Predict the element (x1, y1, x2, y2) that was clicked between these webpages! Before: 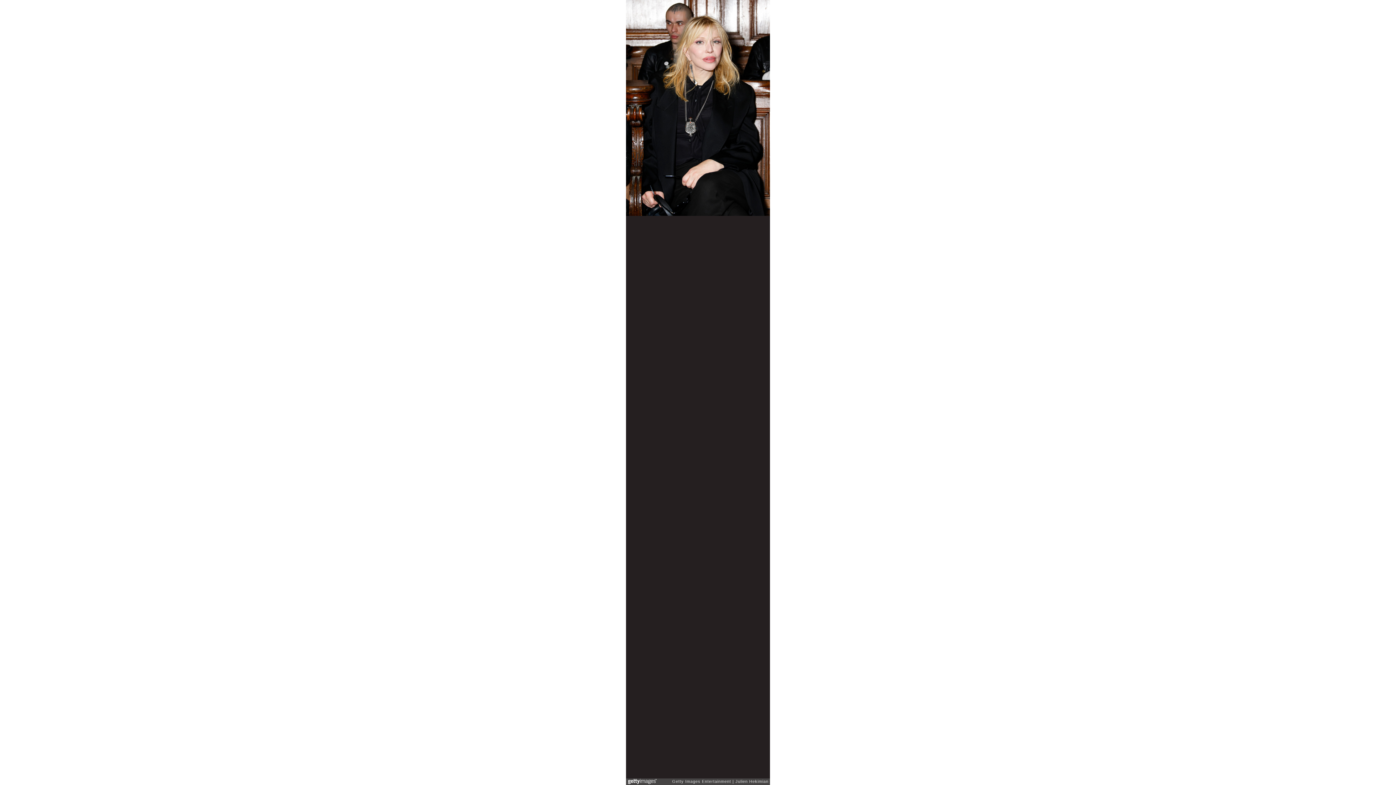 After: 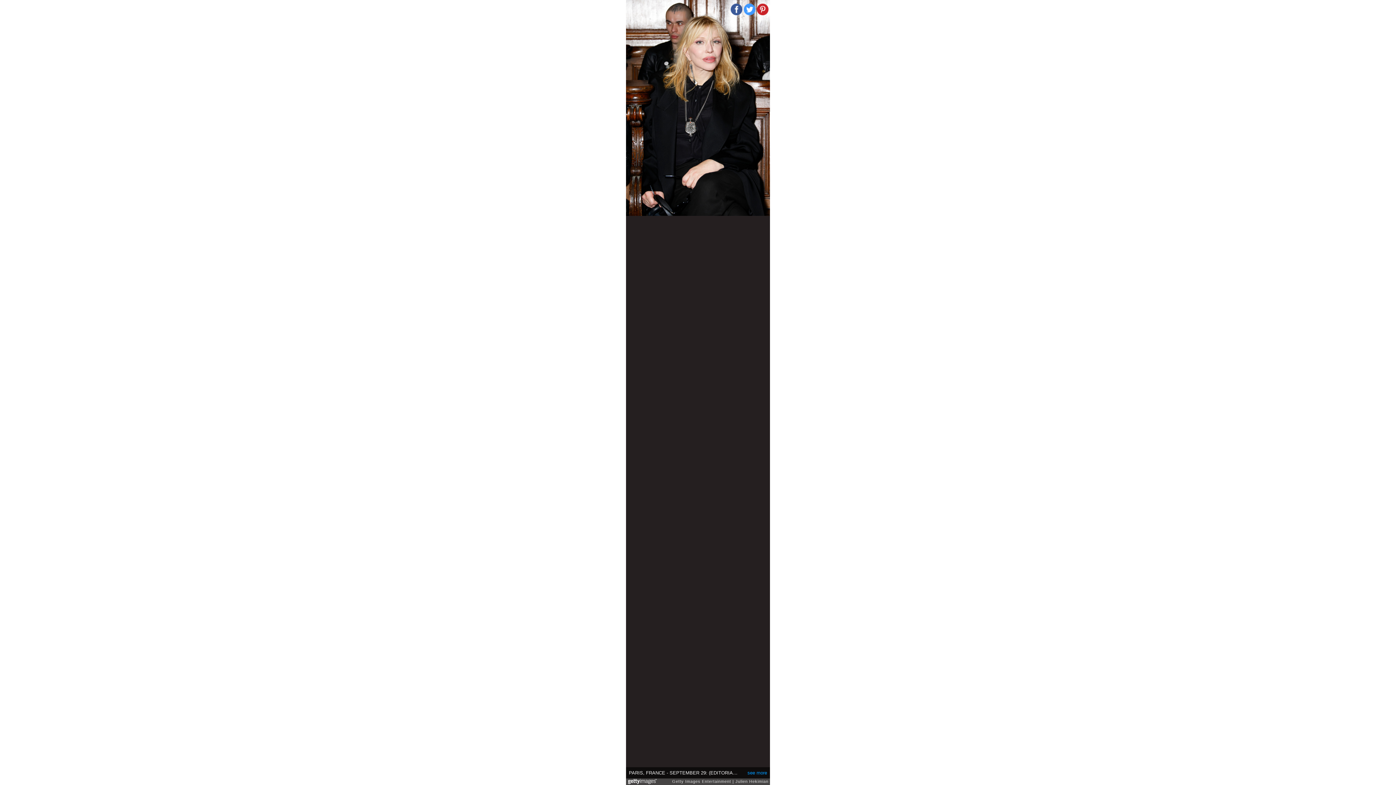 Action: bbox: (744, 3, 755, 15)